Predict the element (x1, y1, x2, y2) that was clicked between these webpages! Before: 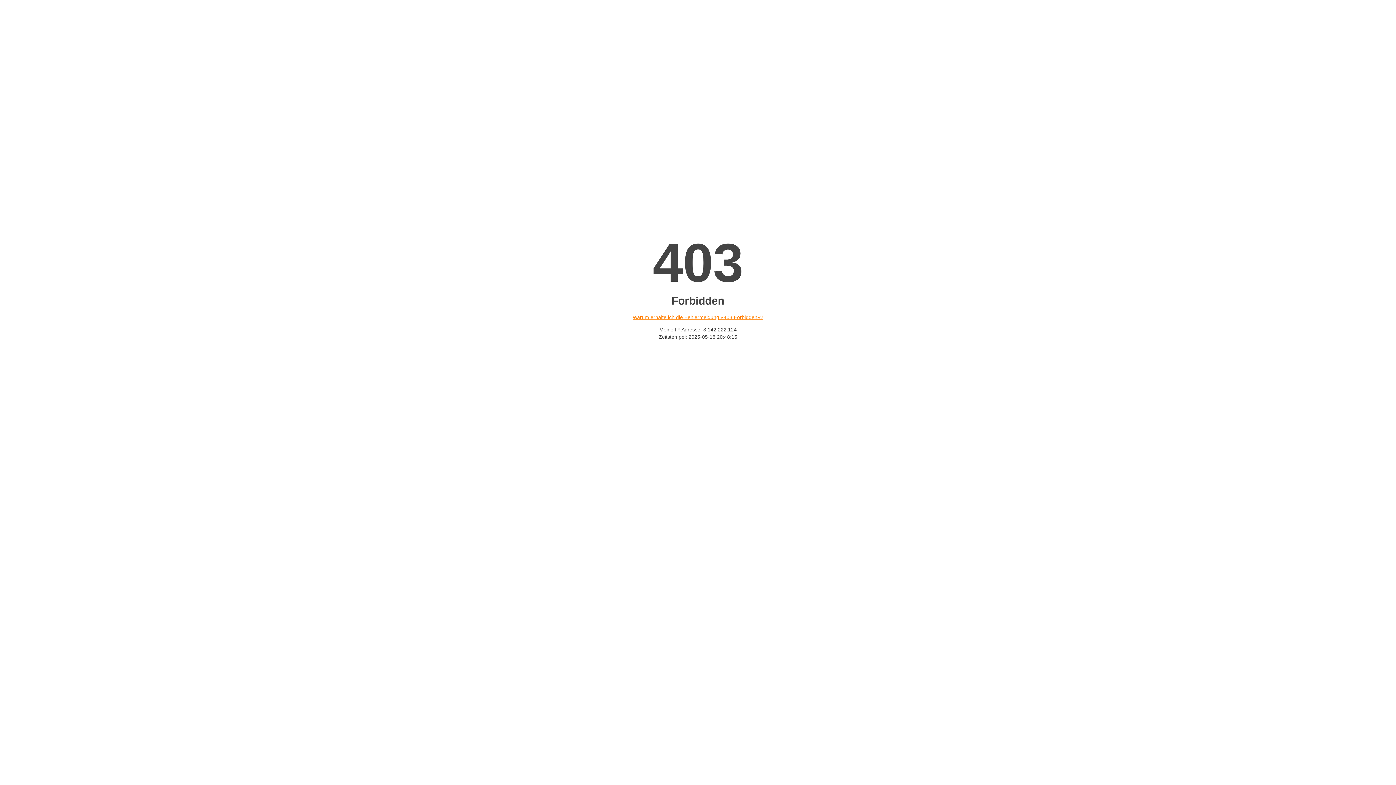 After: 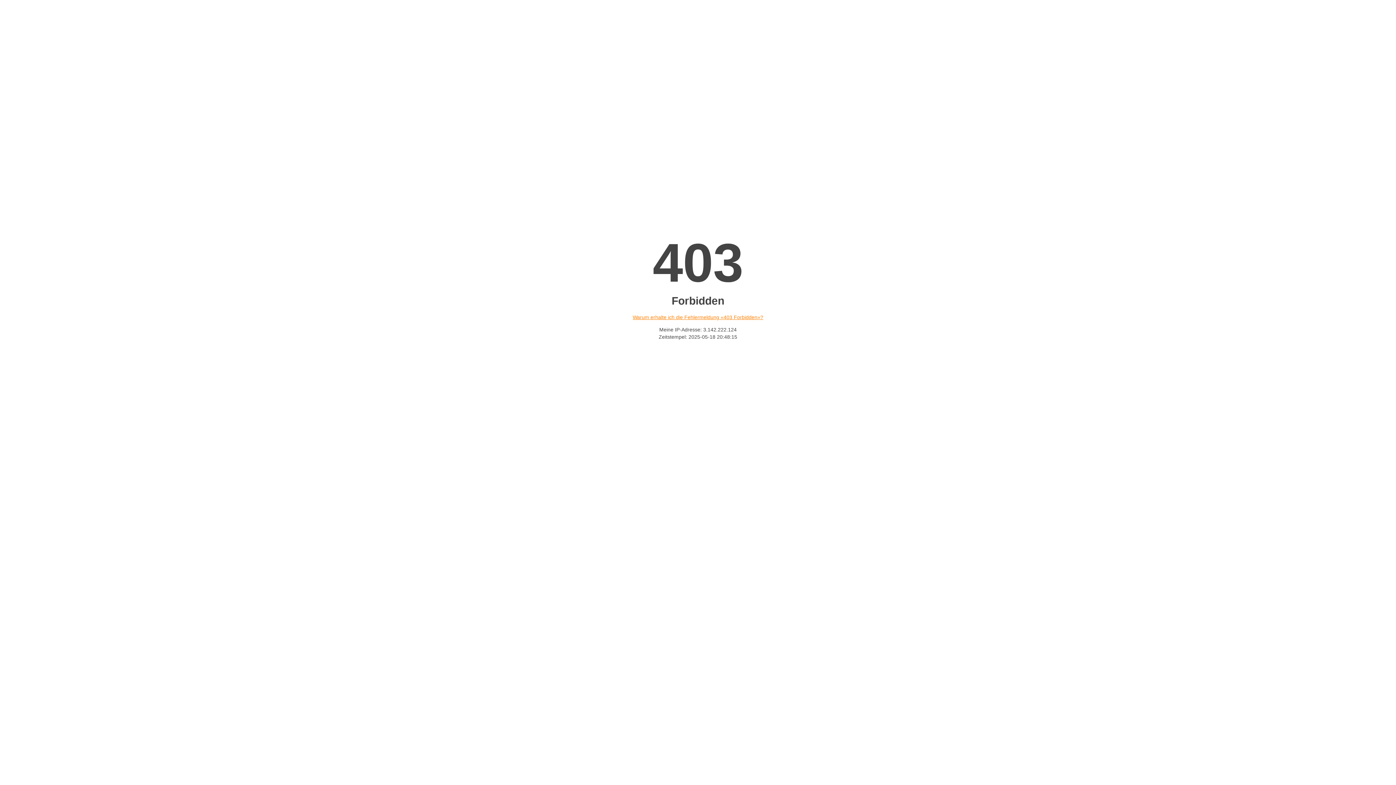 Action: bbox: (632, 314, 763, 320) label: Warum erhalte ich die Fehlermeldung «403 Forbidden»?